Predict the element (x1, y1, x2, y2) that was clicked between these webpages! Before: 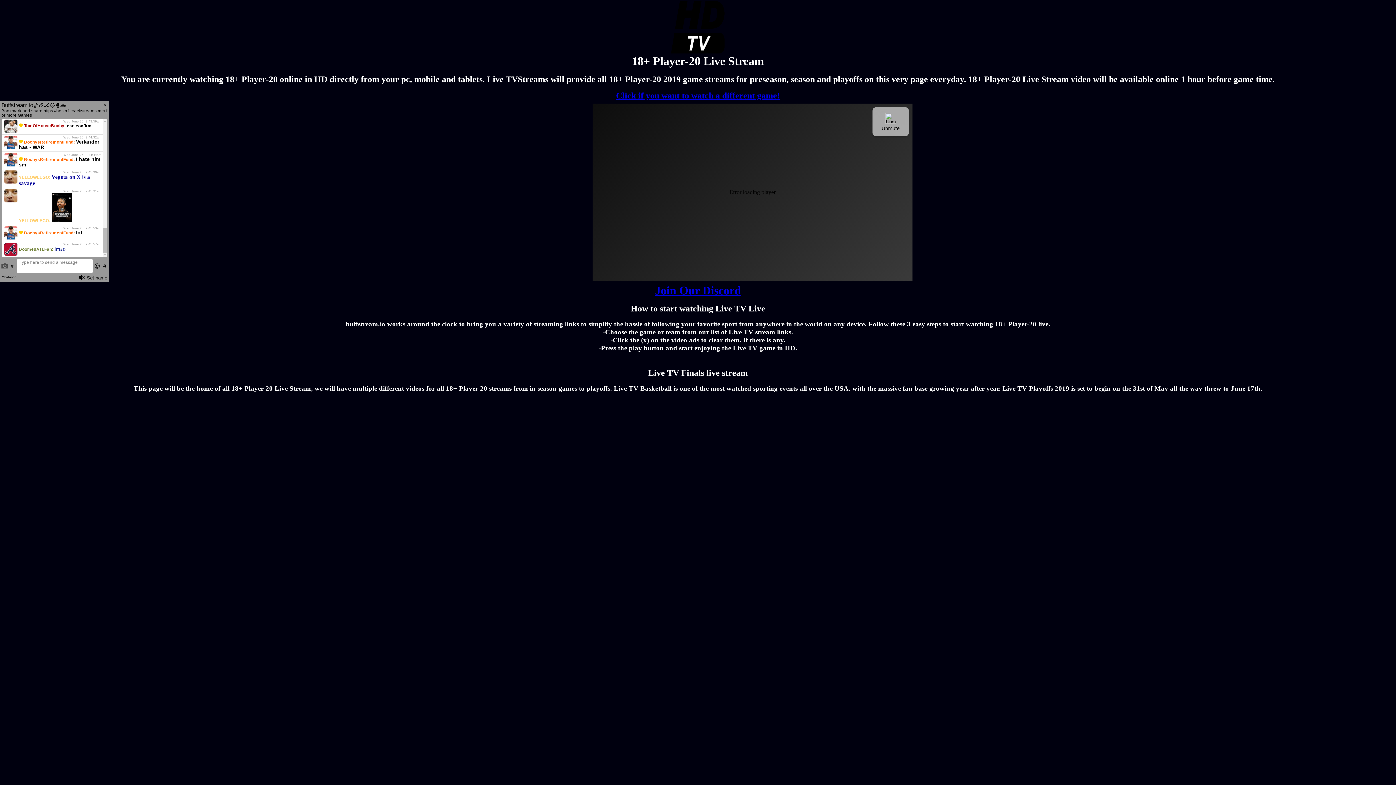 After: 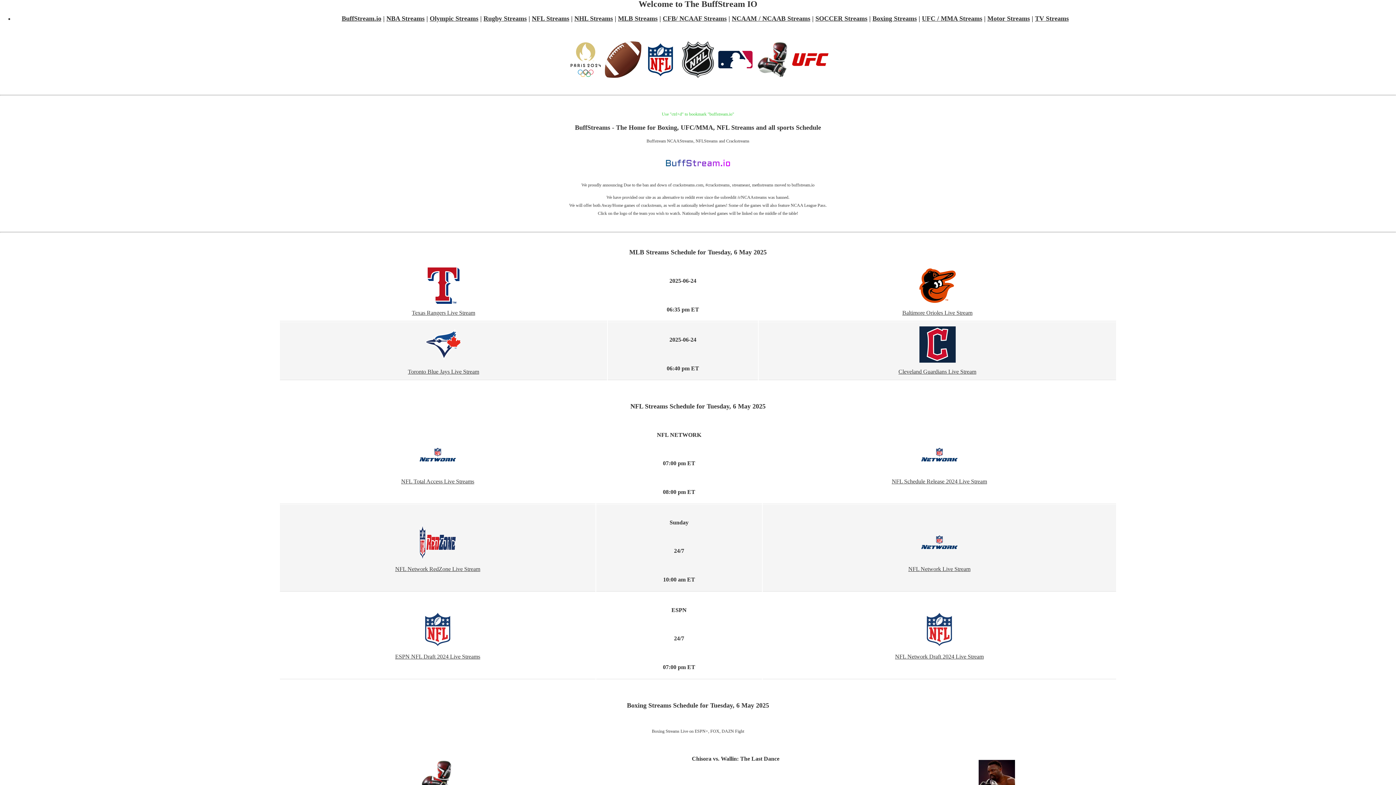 Action: bbox: (616, 90, 780, 100) label: Click if you want to watch a different game!